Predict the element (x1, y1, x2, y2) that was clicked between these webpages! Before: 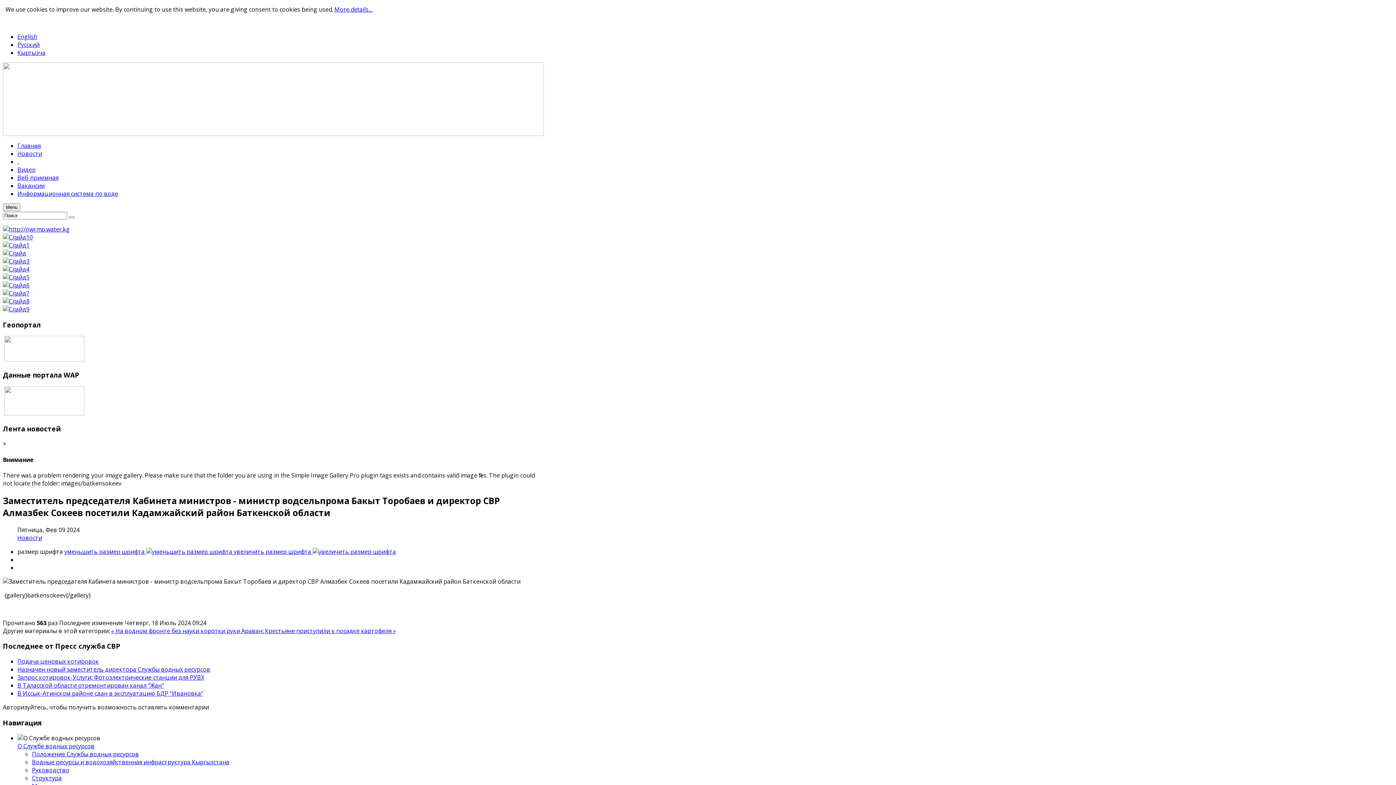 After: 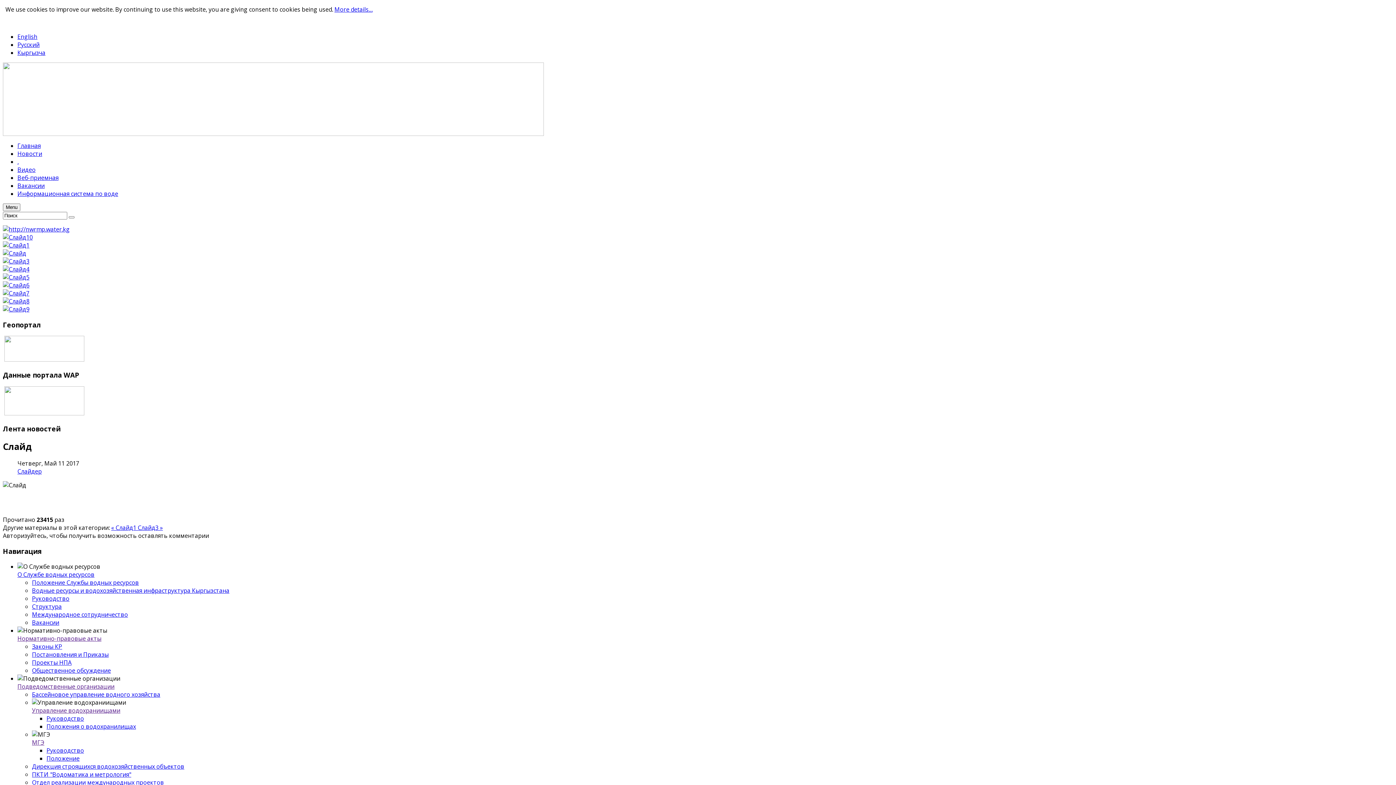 Action: bbox: (2, 249, 26, 257)